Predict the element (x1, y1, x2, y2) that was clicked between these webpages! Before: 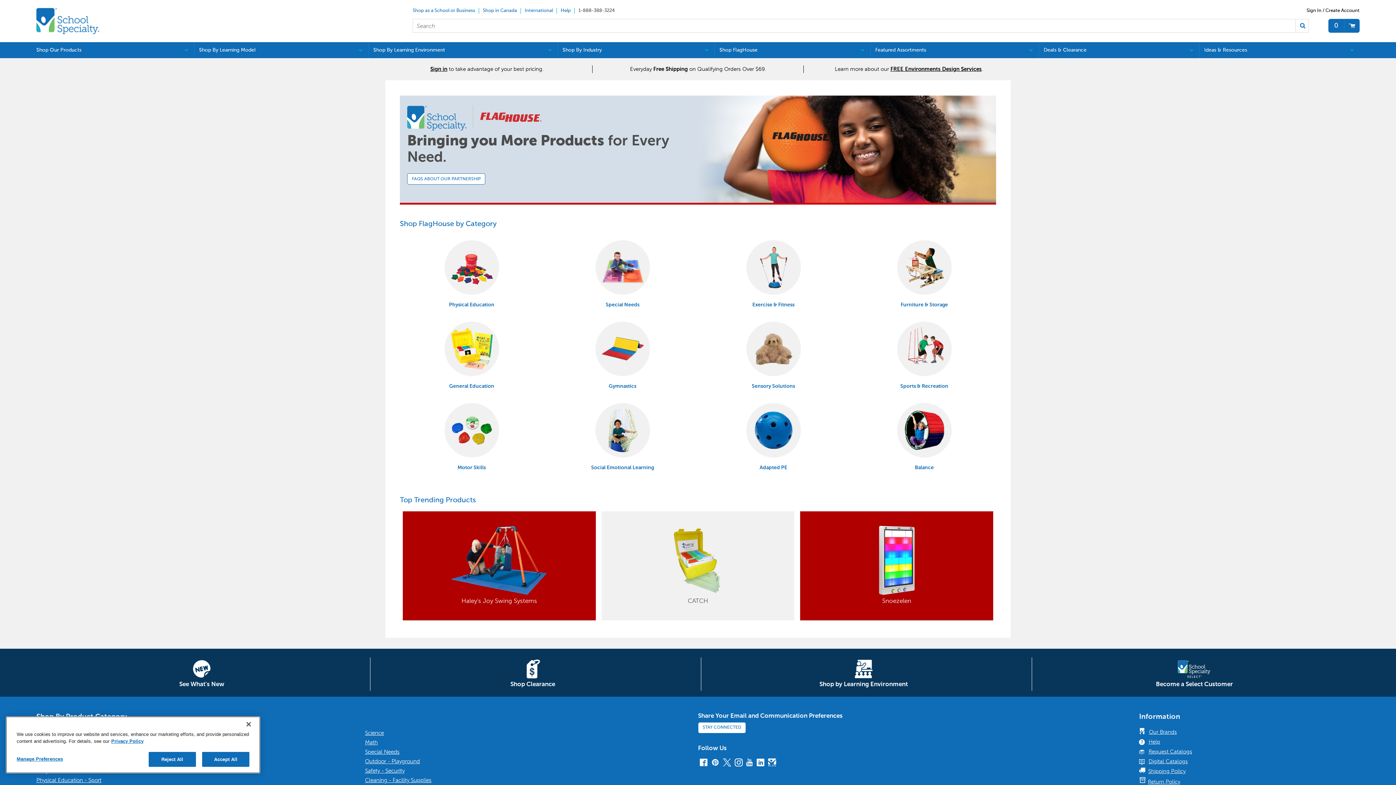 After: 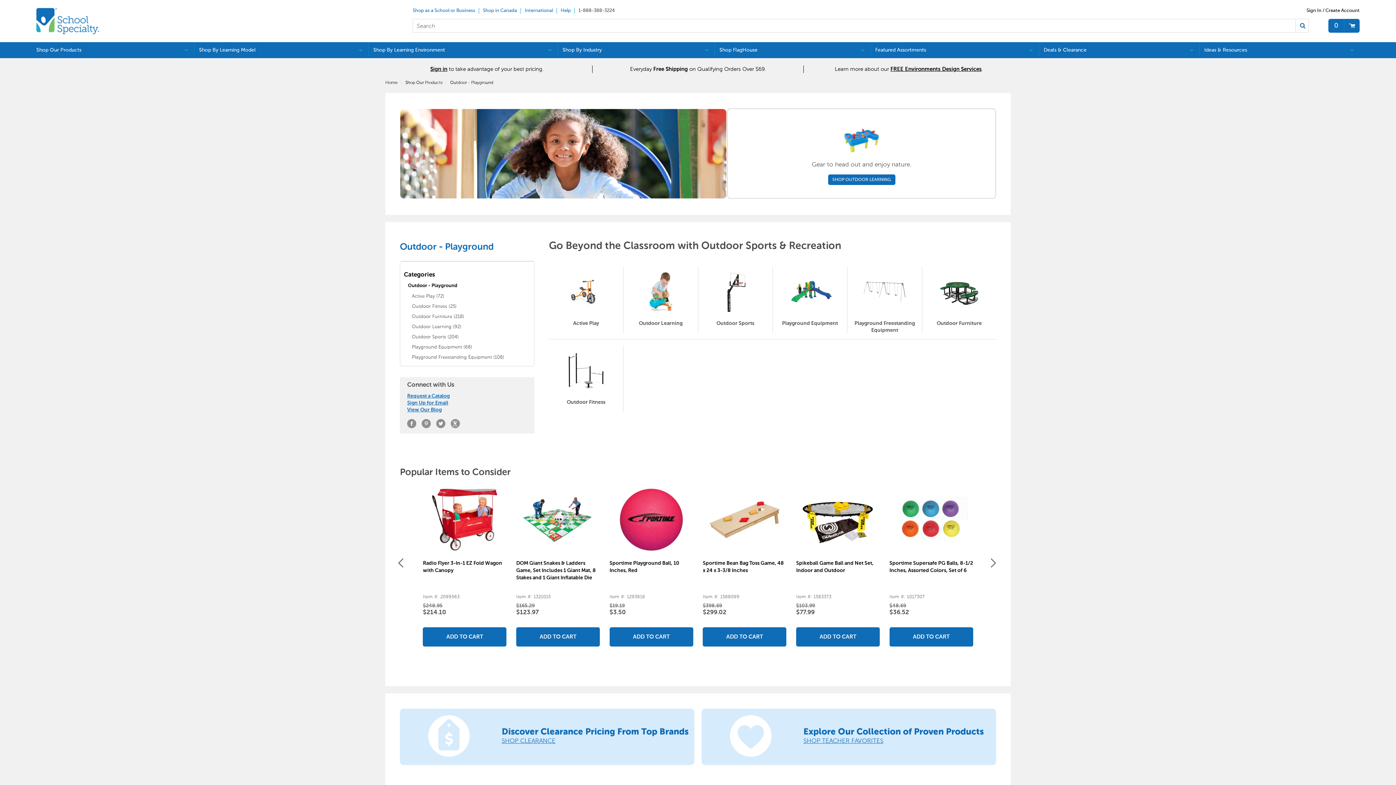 Action: label: Outdoor - Playground bbox: (365, 758, 420, 765)